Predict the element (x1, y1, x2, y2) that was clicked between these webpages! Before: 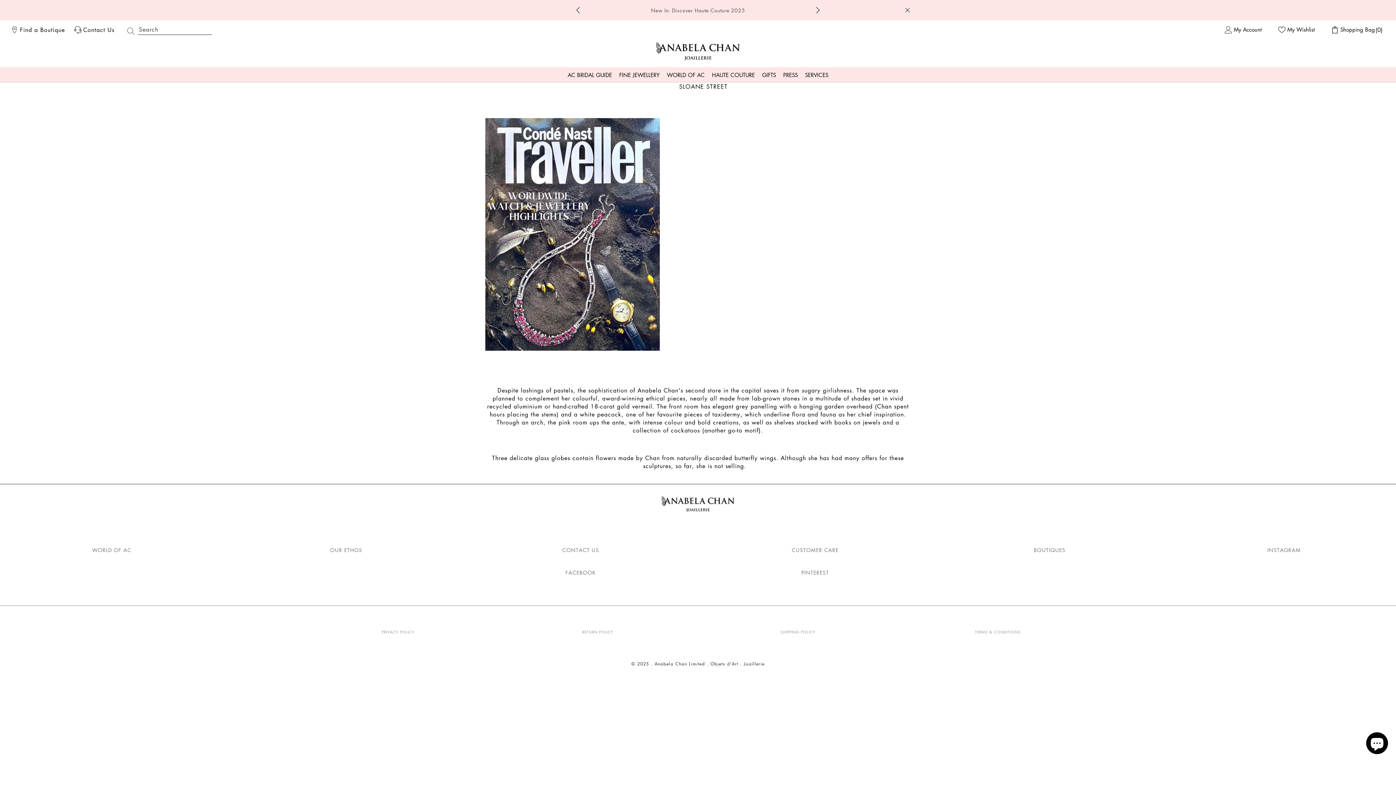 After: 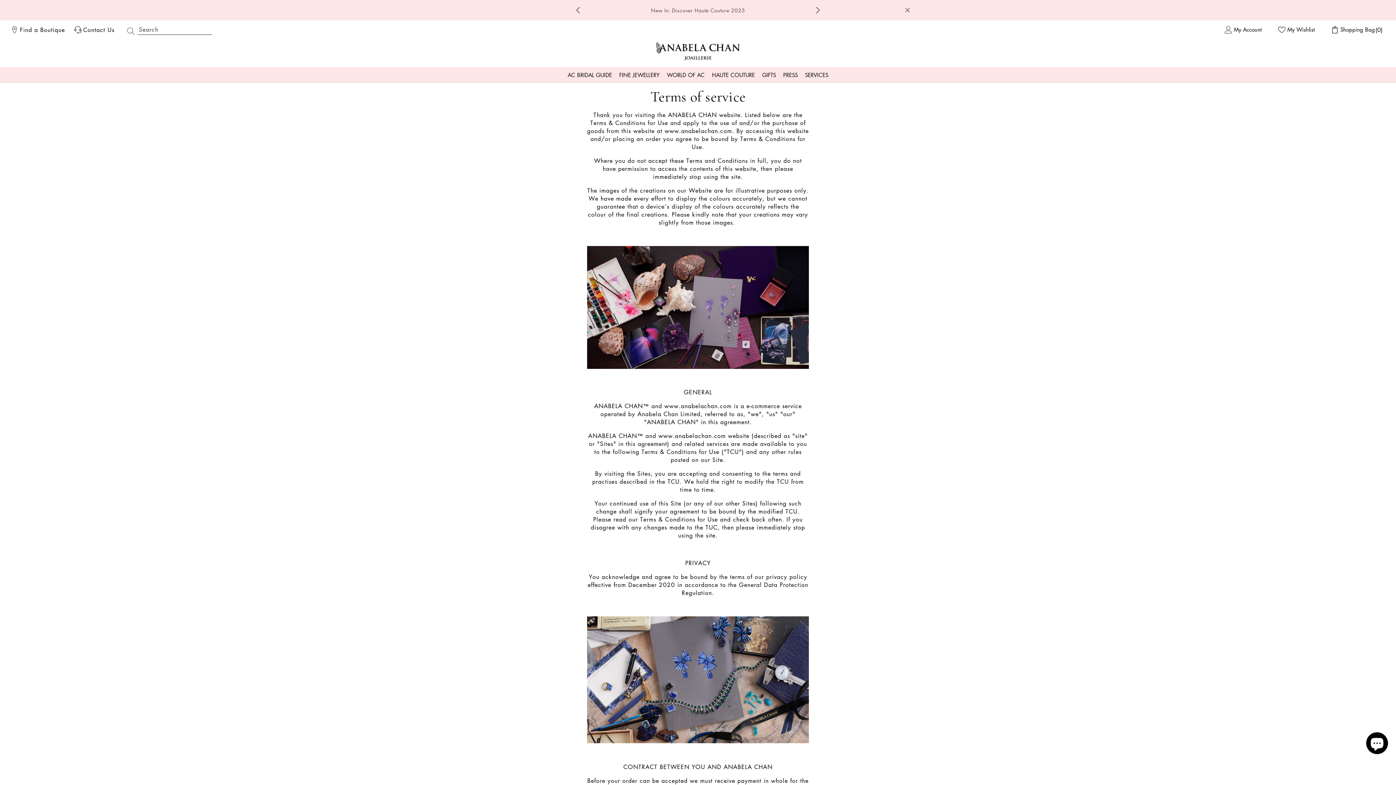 Action: label: TERMS & CONDITIONS bbox: (900, 628, 1096, 636)